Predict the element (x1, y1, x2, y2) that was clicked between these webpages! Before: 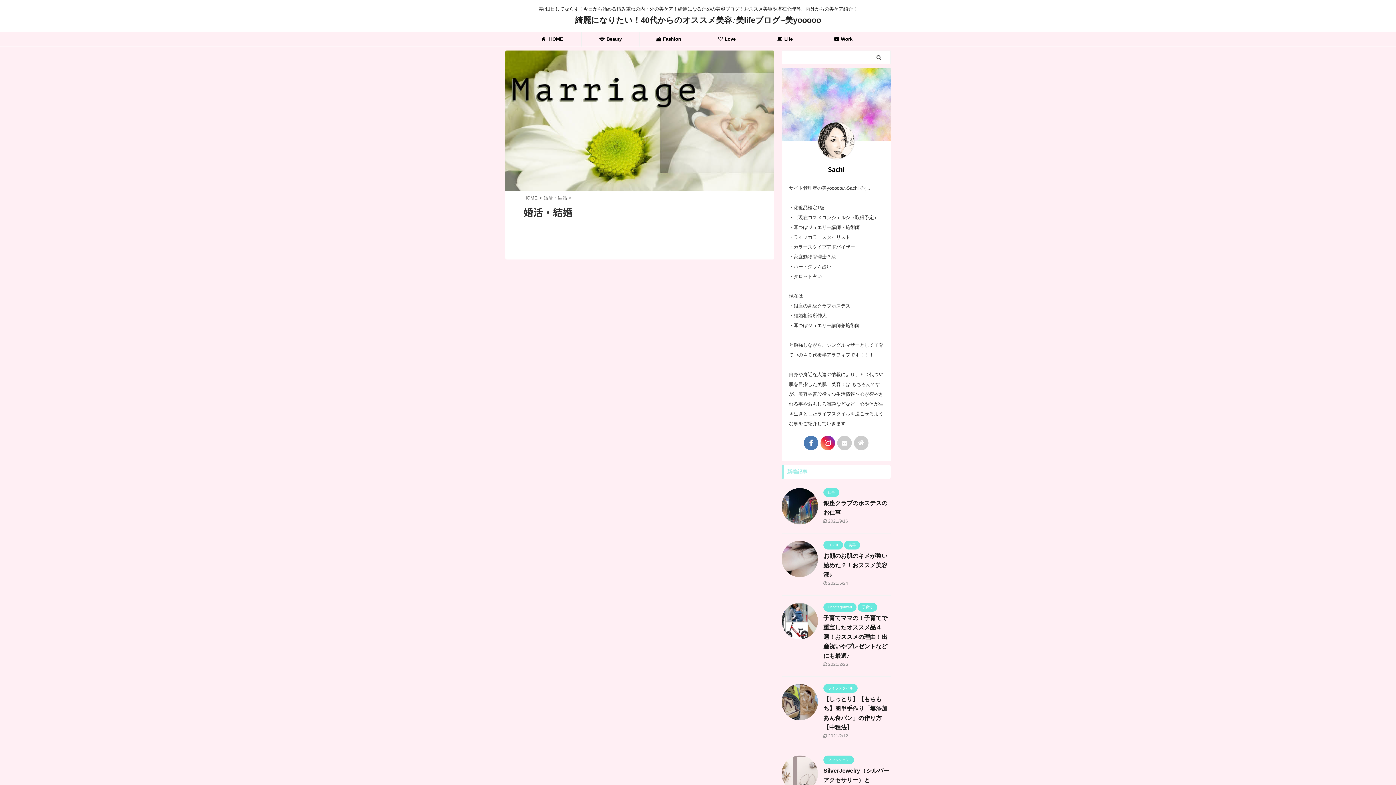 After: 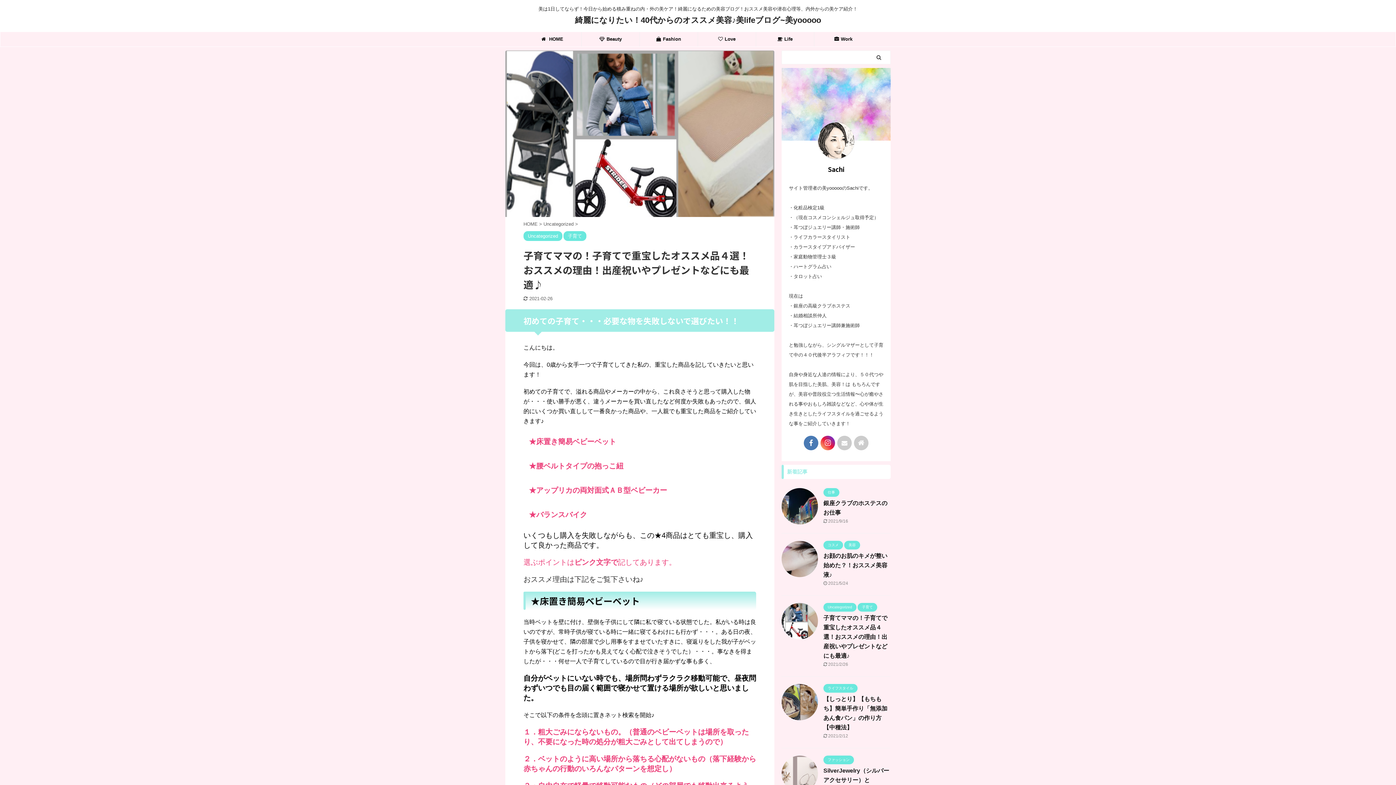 Action: bbox: (781, 632, 818, 639)